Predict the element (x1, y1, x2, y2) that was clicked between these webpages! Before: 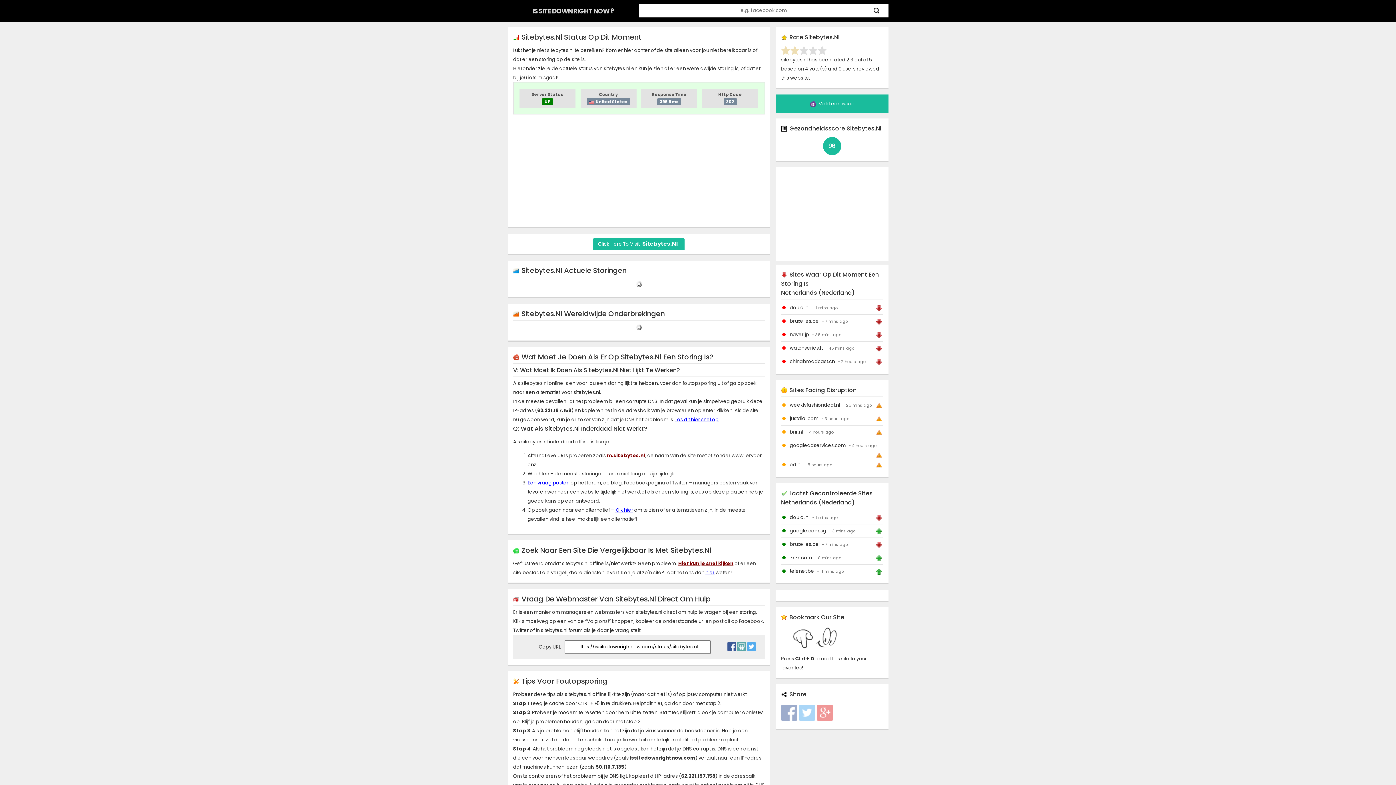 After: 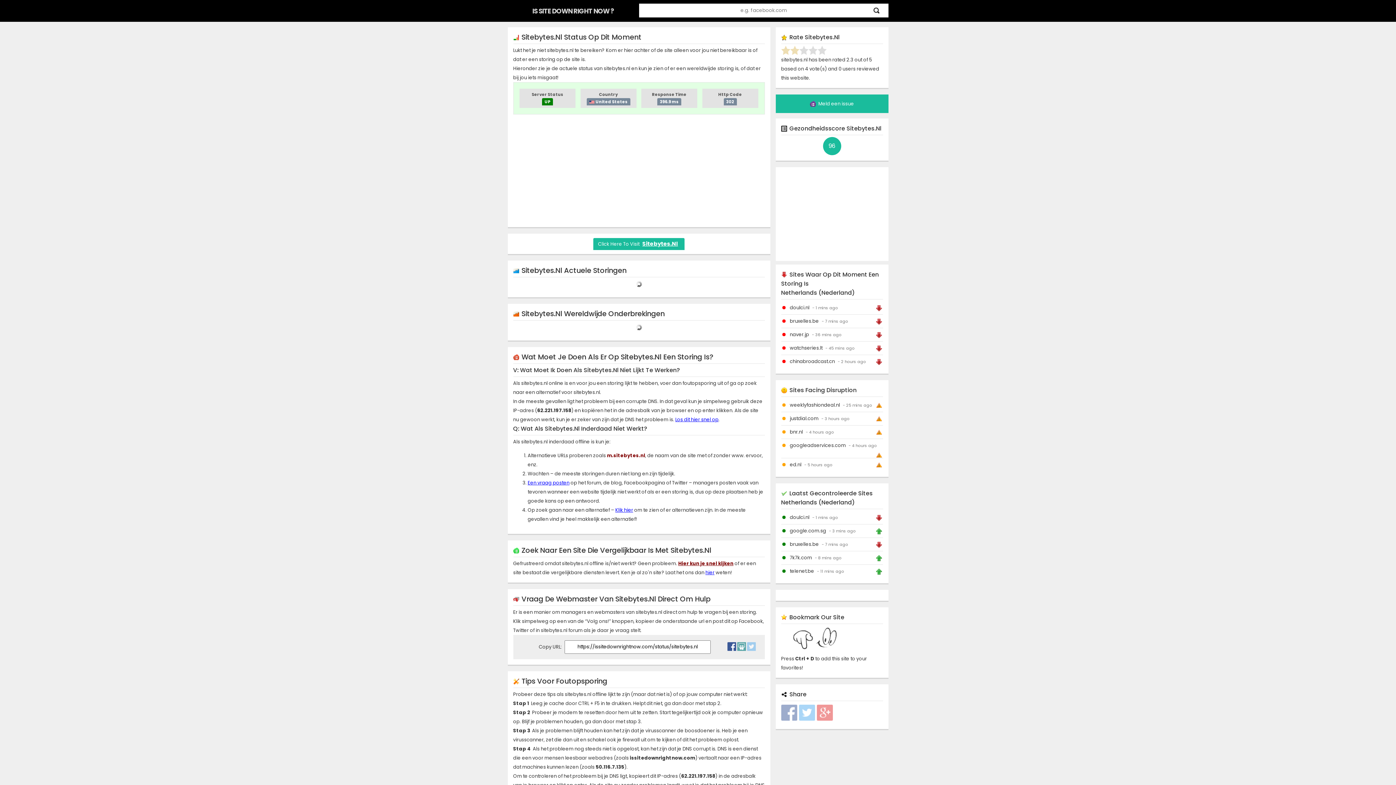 Action: bbox: (747, 640, 755, 649)